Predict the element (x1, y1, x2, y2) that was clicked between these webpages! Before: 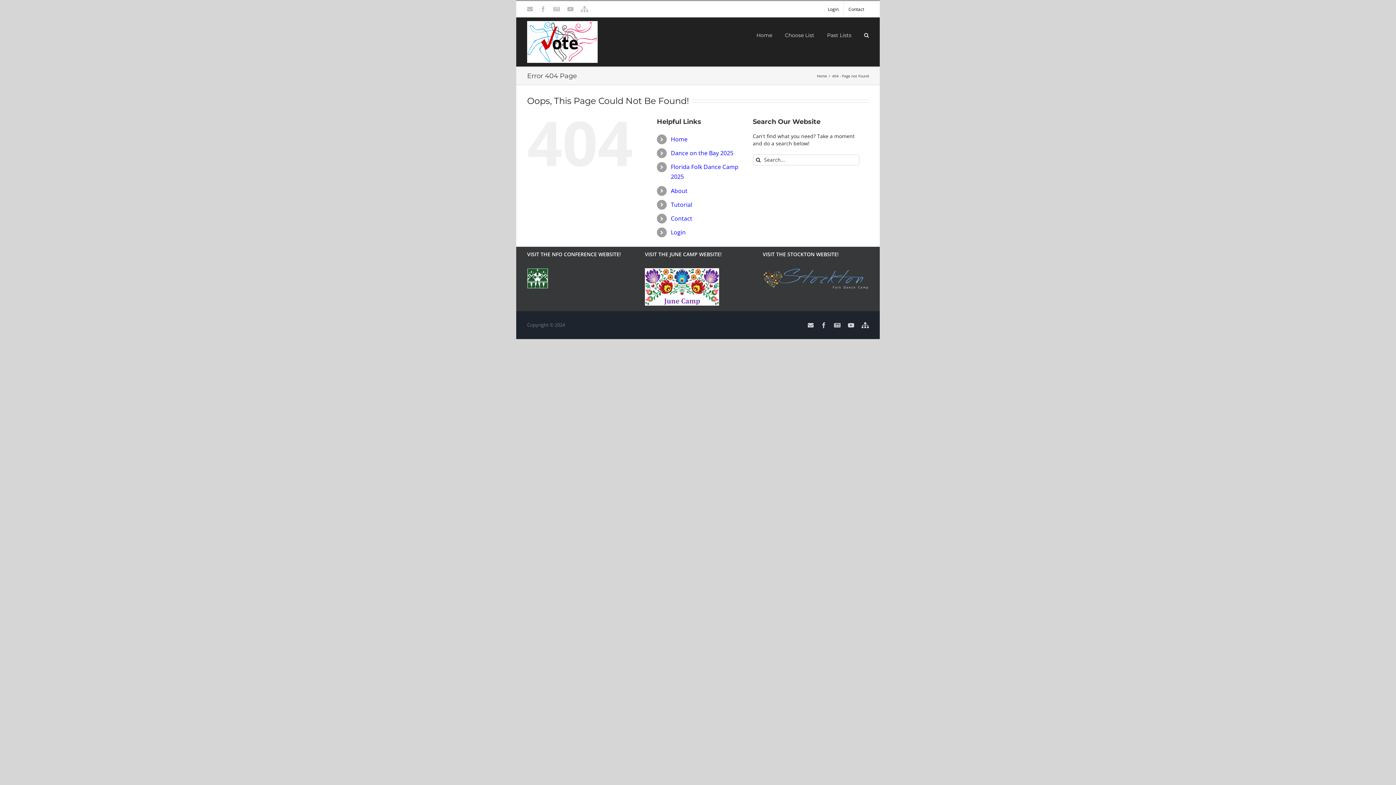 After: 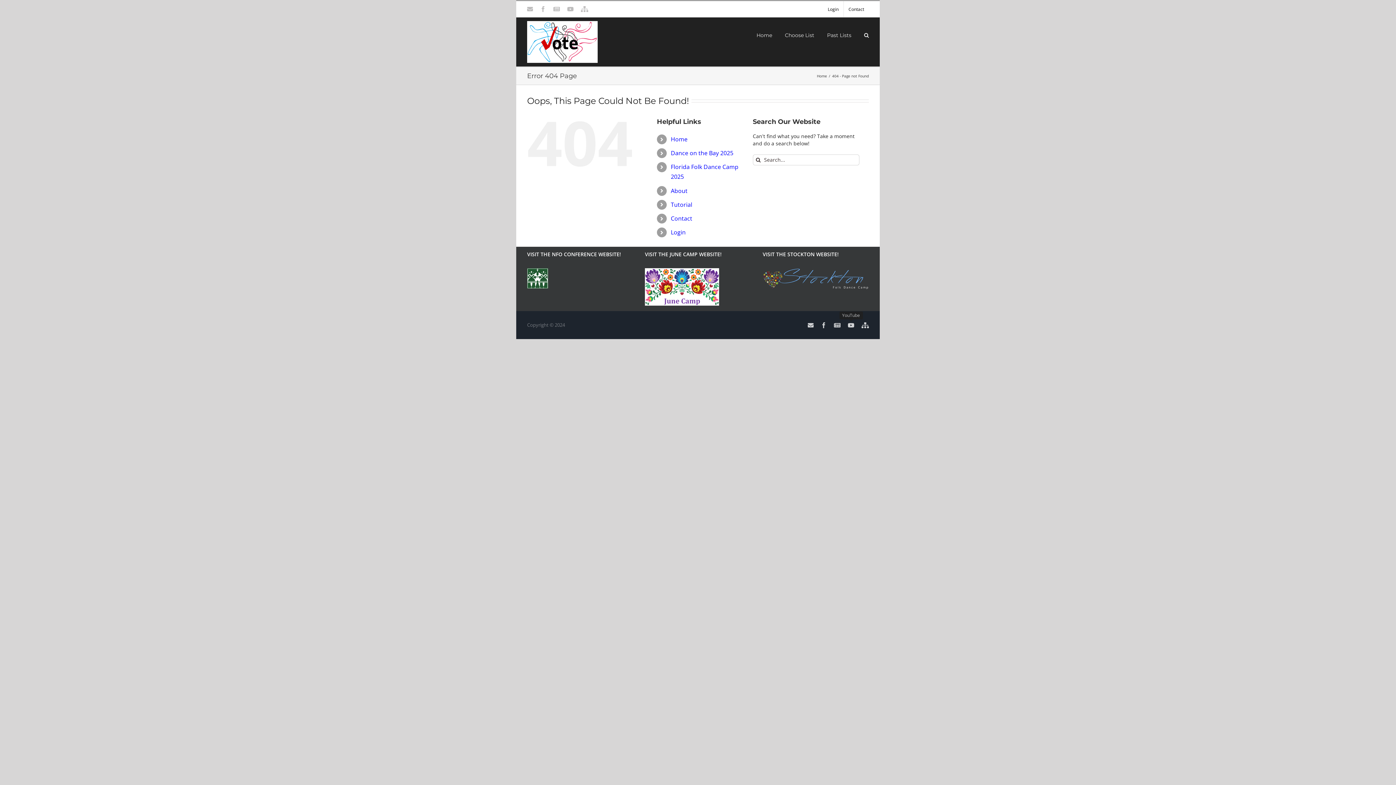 Action: bbox: (848, 322, 854, 328) label: YouTube